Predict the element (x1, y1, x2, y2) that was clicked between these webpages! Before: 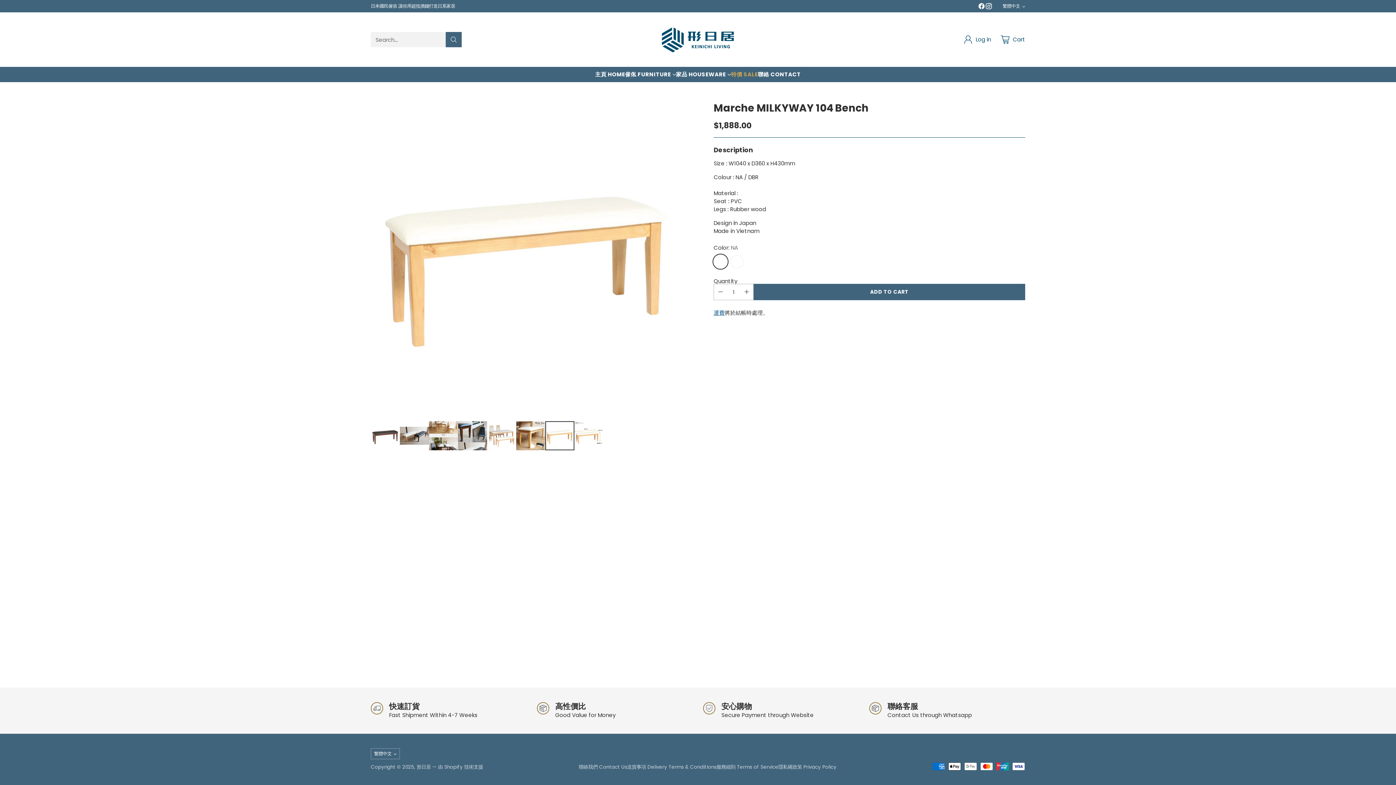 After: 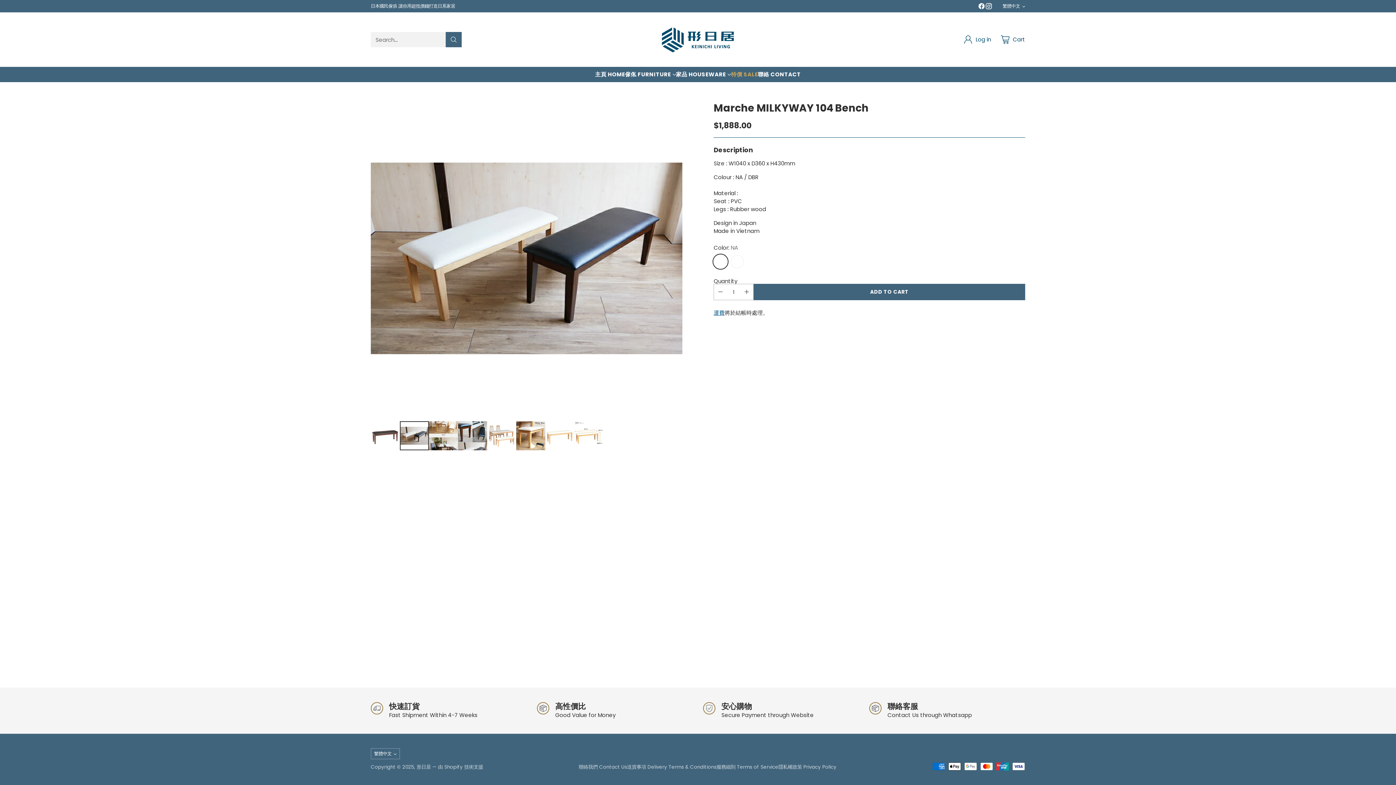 Action: bbox: (400, 421, 429, 450) label: Change image to image 2